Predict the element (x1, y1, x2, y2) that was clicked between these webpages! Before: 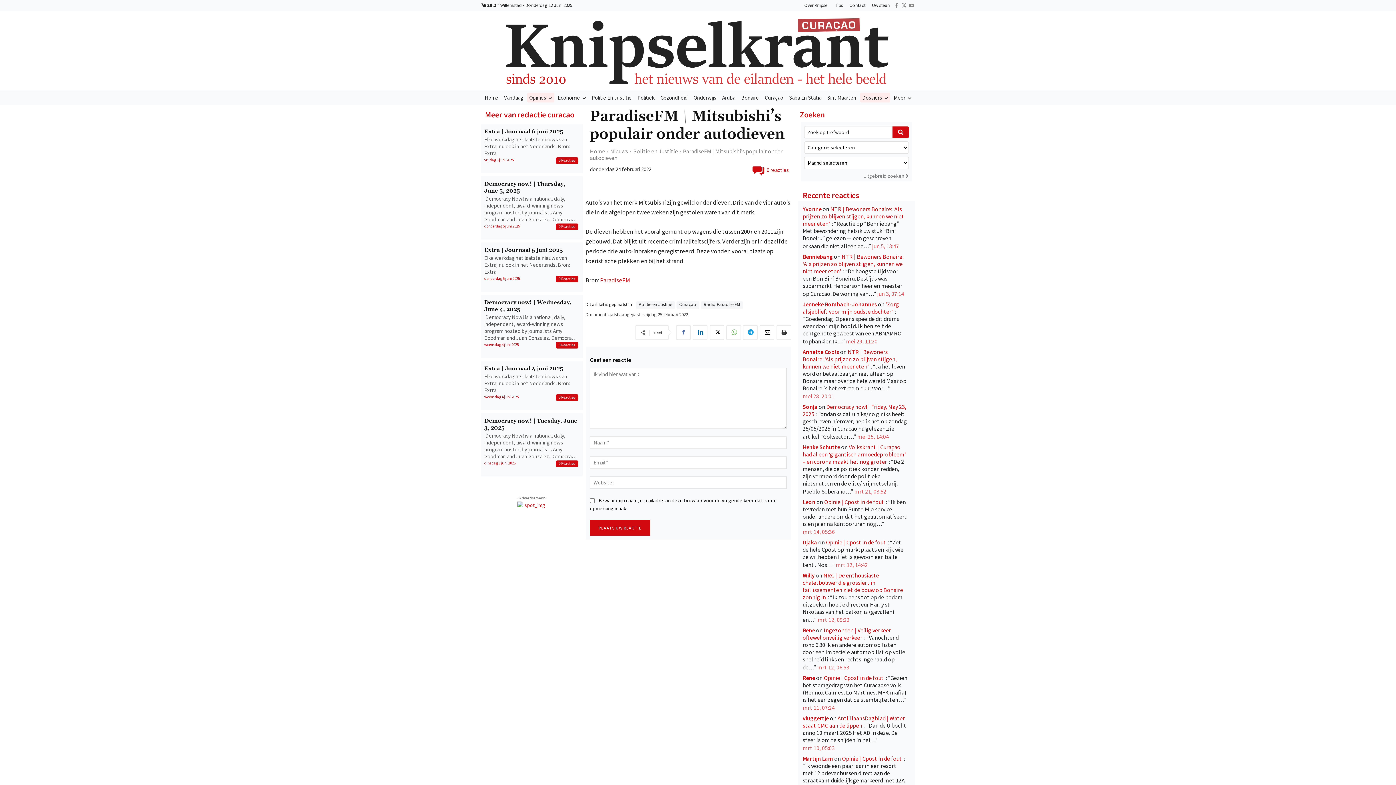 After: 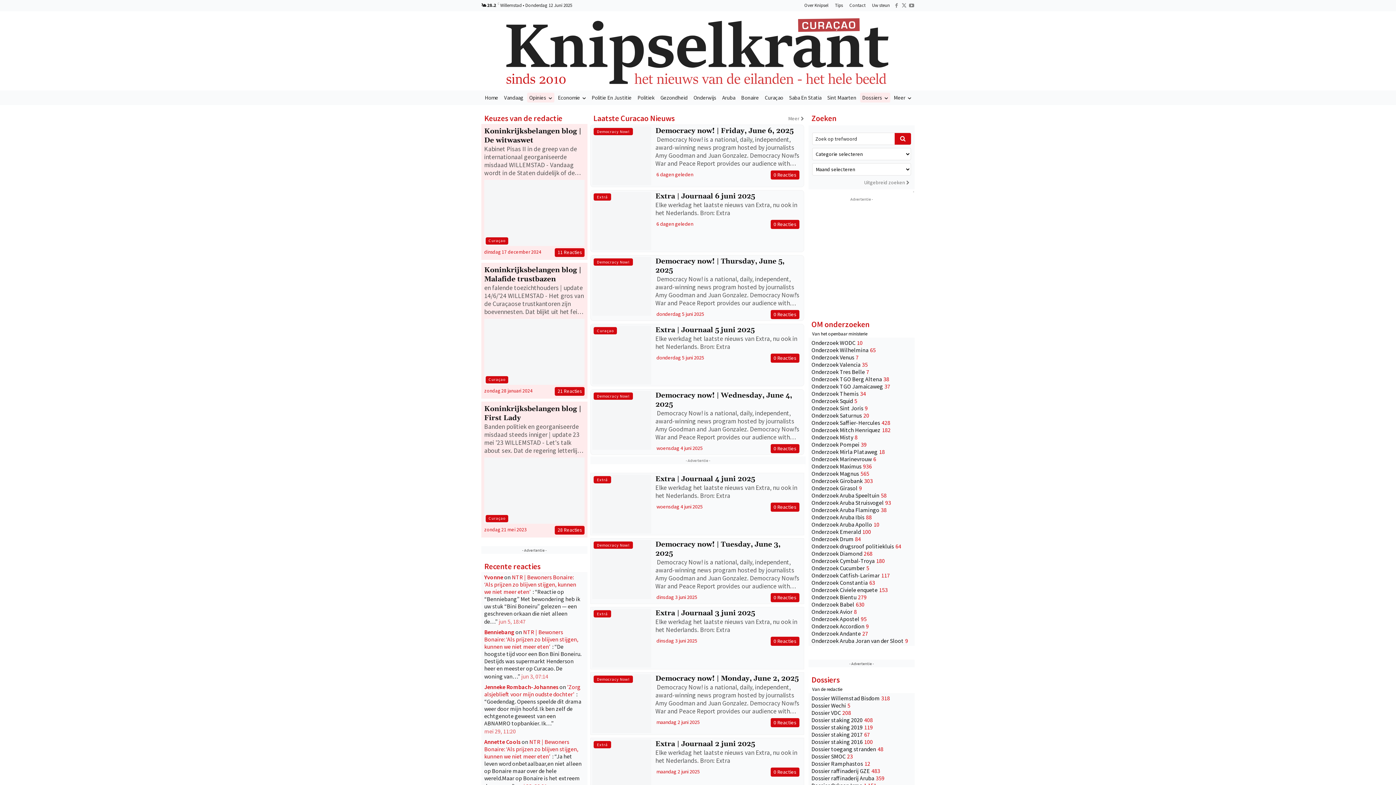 Action: label: Brengt u het nieuws van de eilanden – het hele beeld bbox: (502, 12, 893, 88)